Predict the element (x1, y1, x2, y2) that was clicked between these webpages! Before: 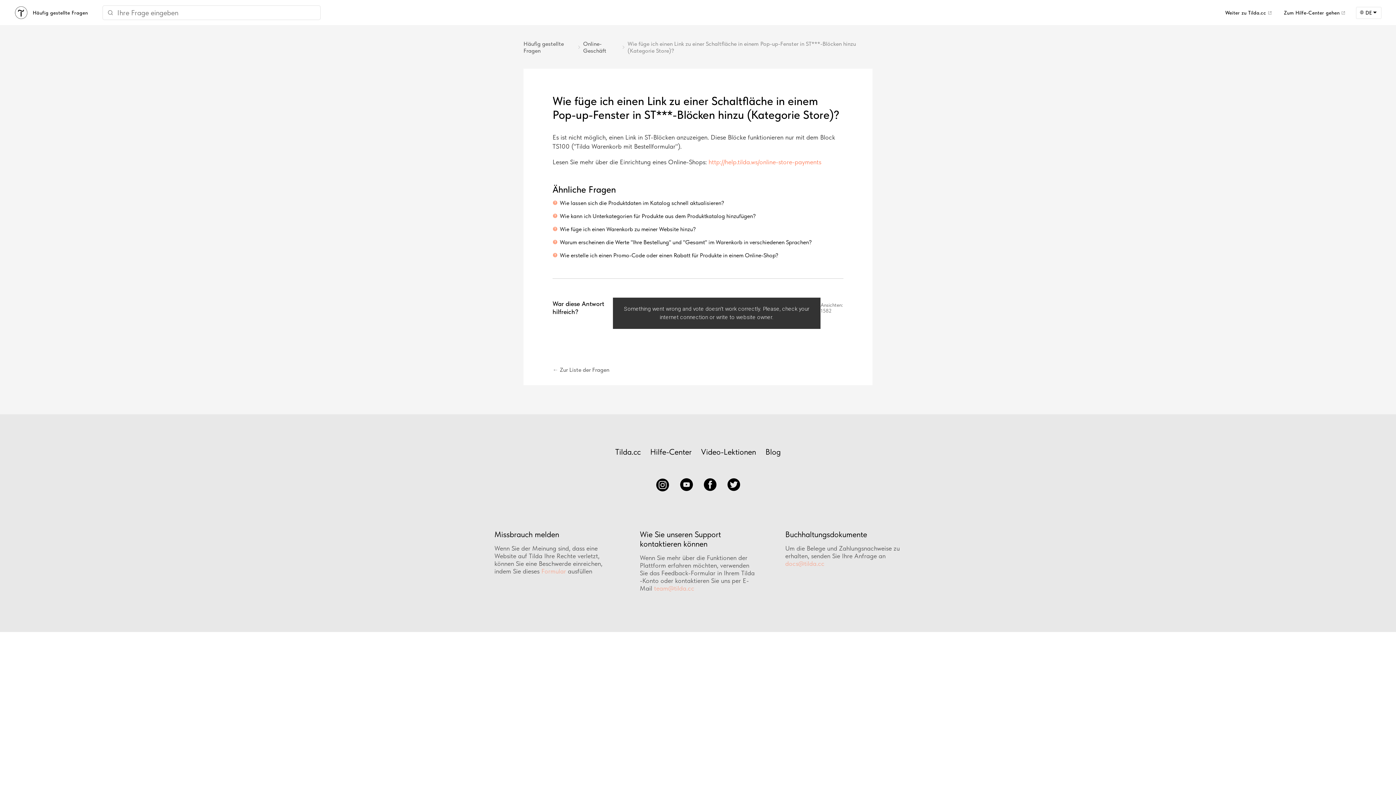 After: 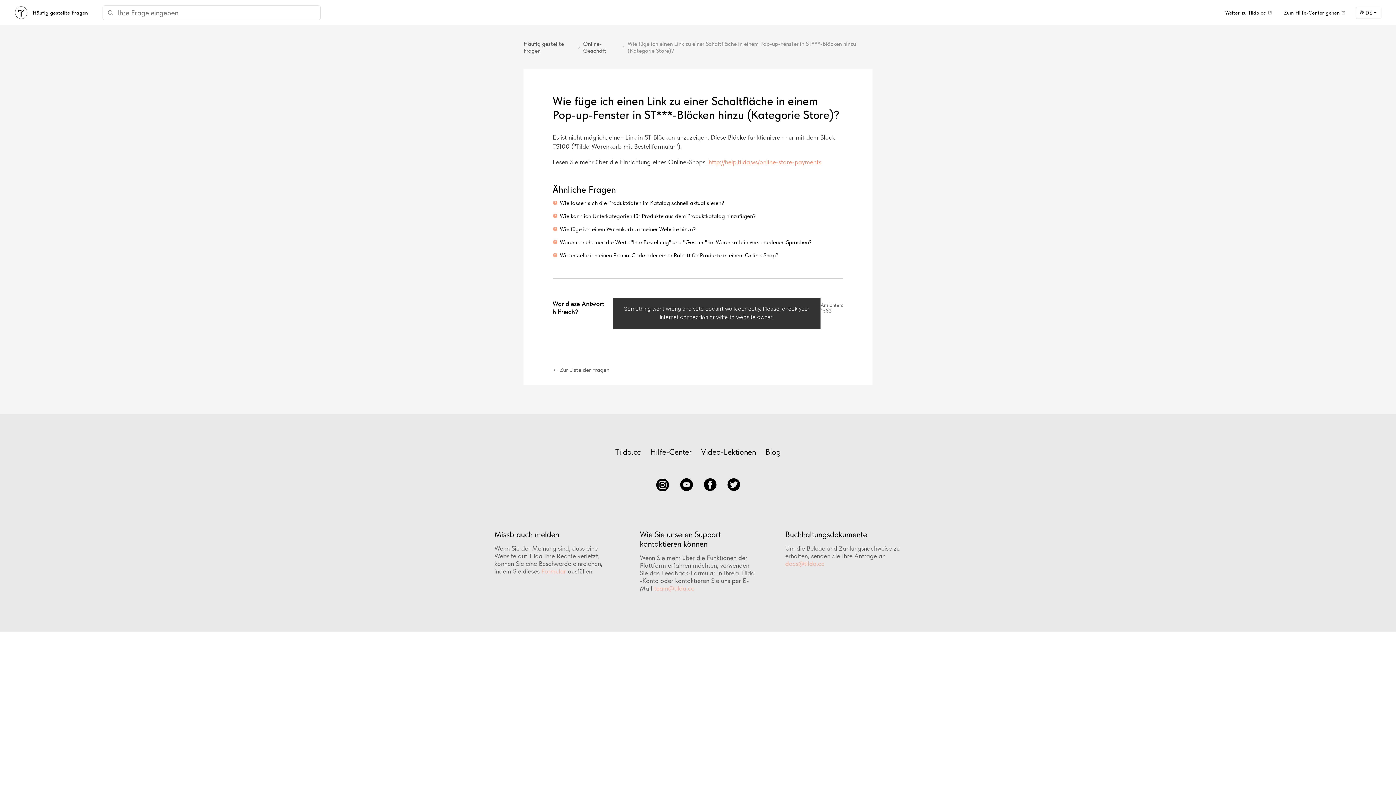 Action: bbox: (656, 486, 669, 493)